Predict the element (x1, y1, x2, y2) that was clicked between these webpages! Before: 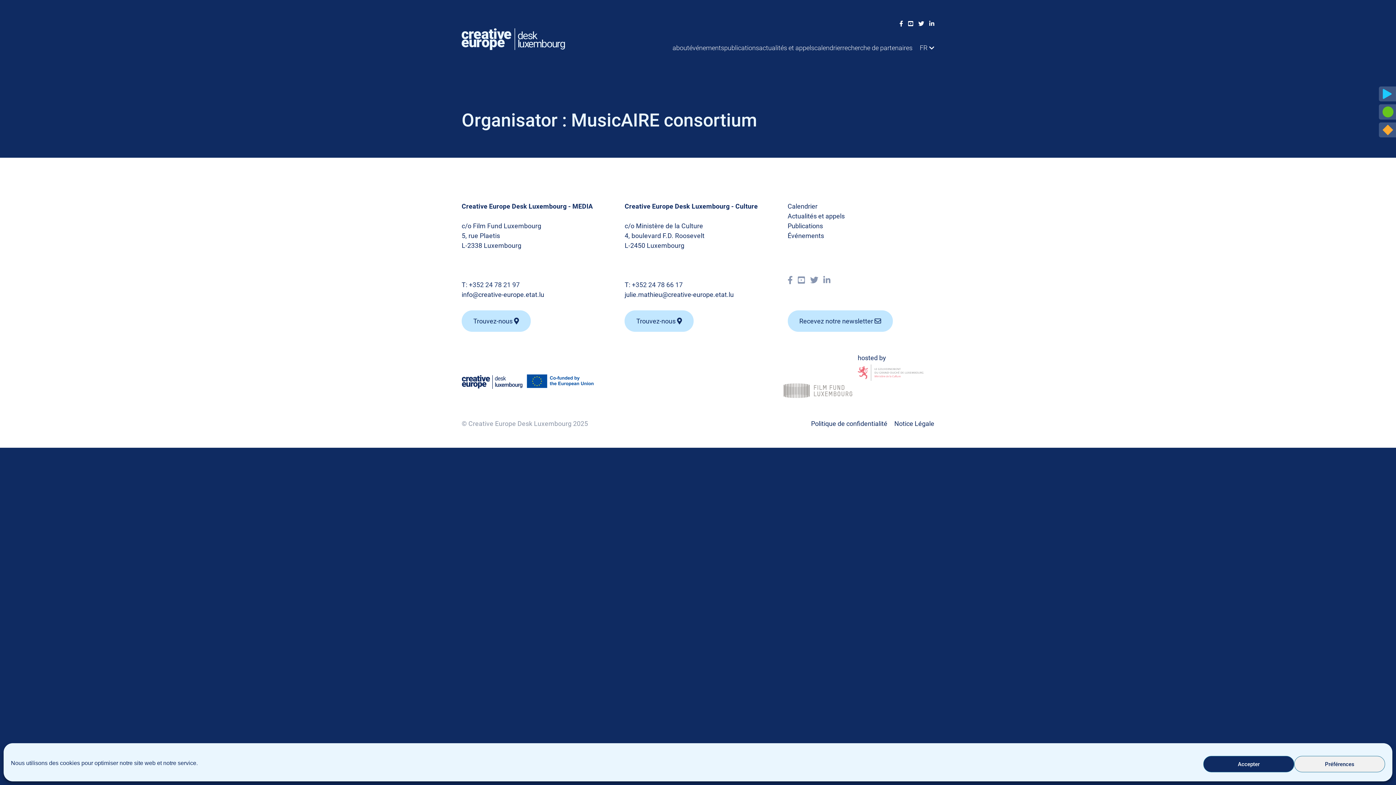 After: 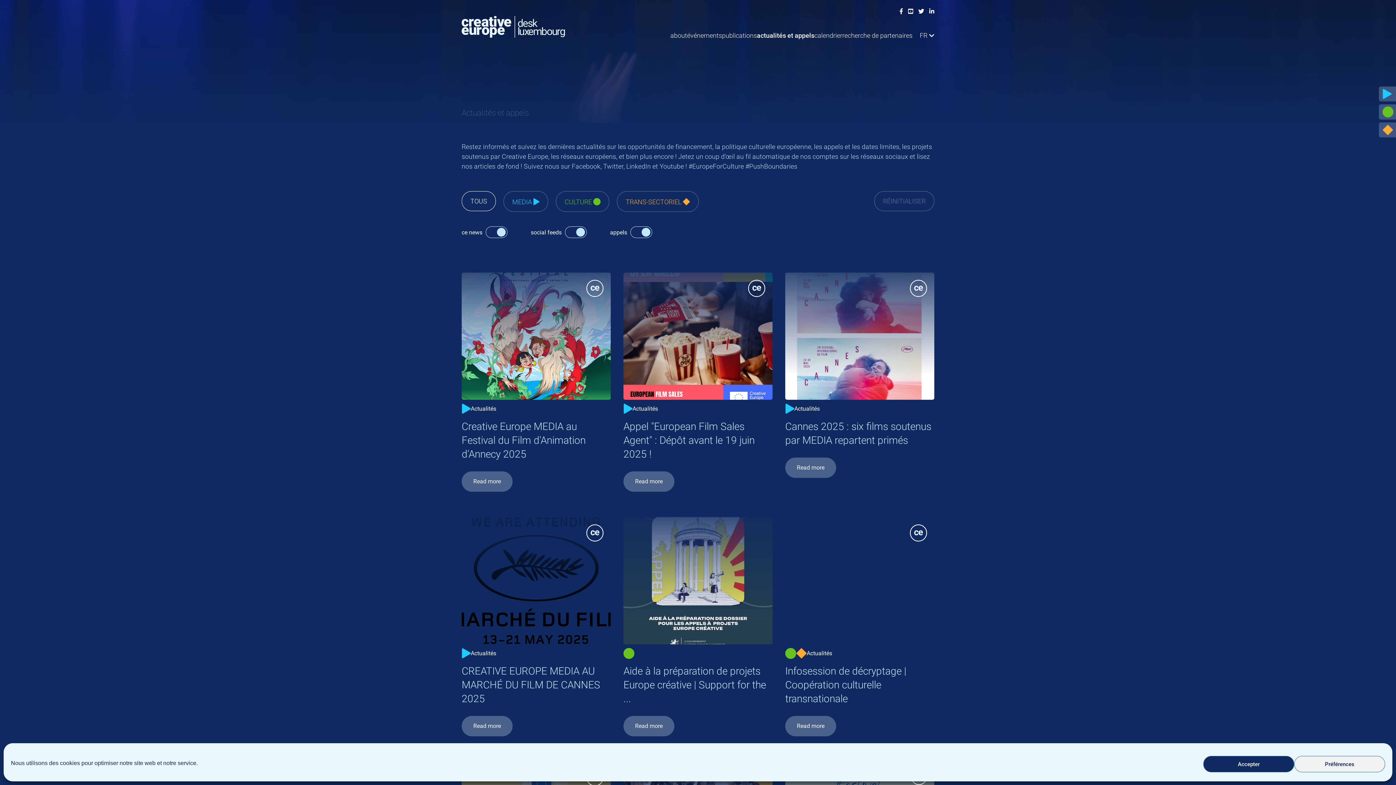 Action: label: actualités et appels bbox: (759, 42, 814, 52)